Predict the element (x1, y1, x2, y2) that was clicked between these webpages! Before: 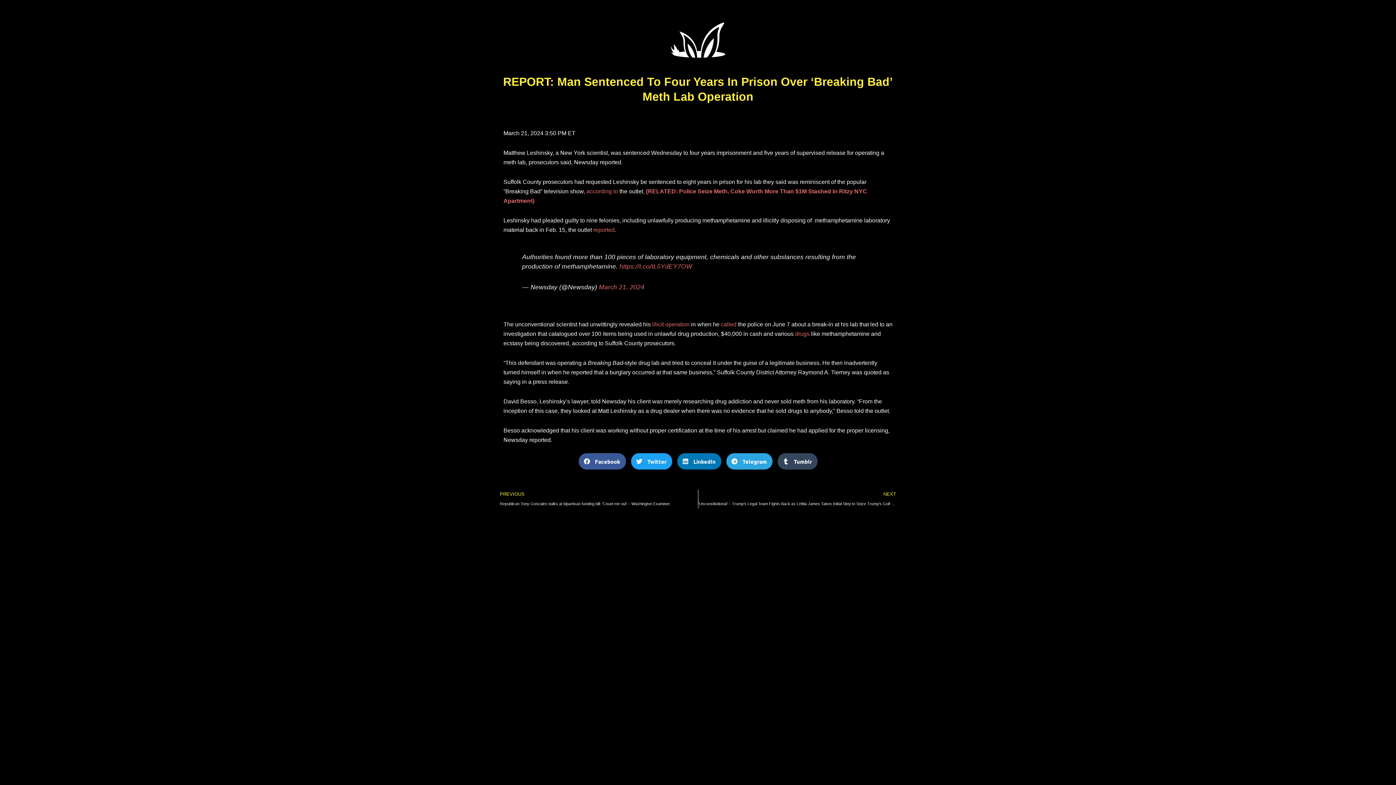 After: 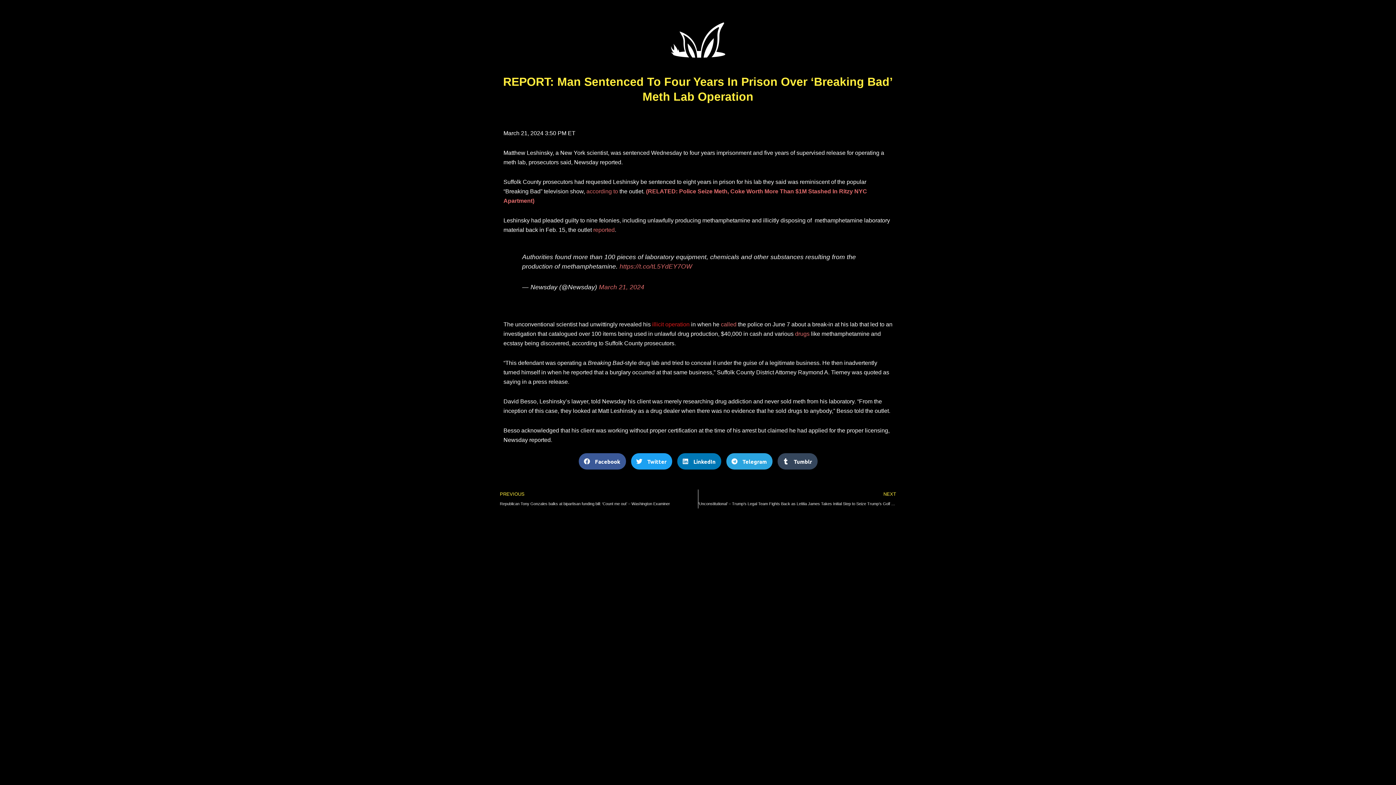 Action: label: illicit operation bbox: (652, 321, 689, 327)